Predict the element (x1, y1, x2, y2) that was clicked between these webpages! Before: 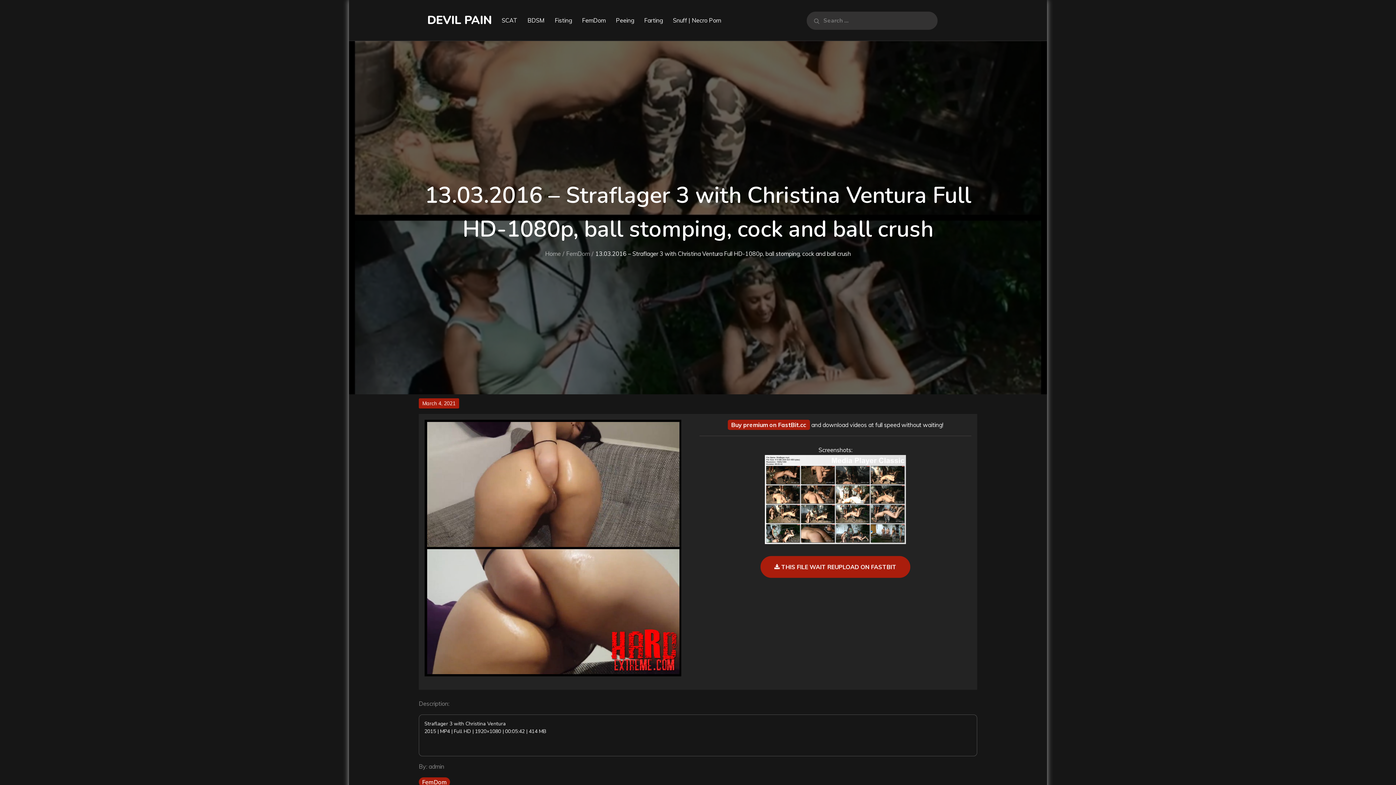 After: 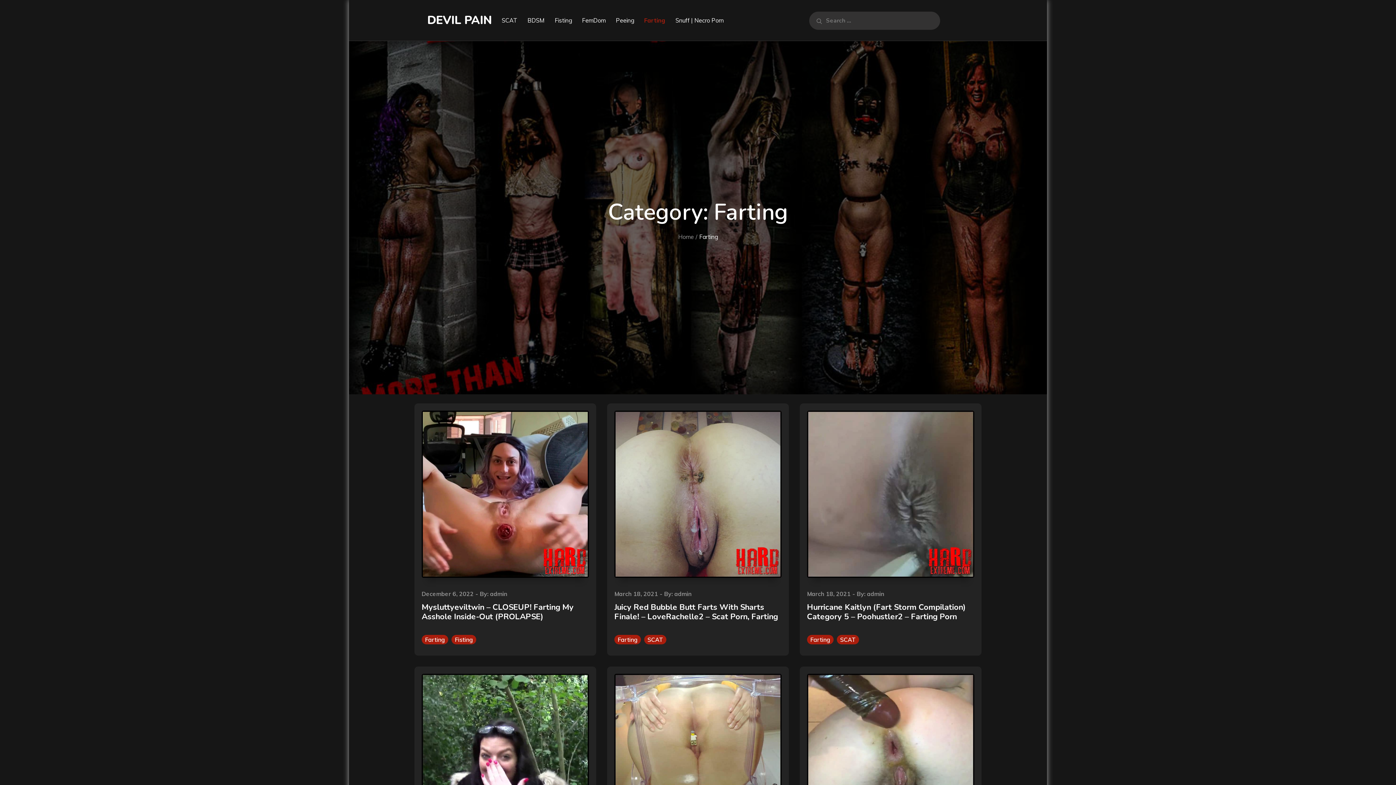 Action: bbox: (640, 7, 667, 33) label: Farting